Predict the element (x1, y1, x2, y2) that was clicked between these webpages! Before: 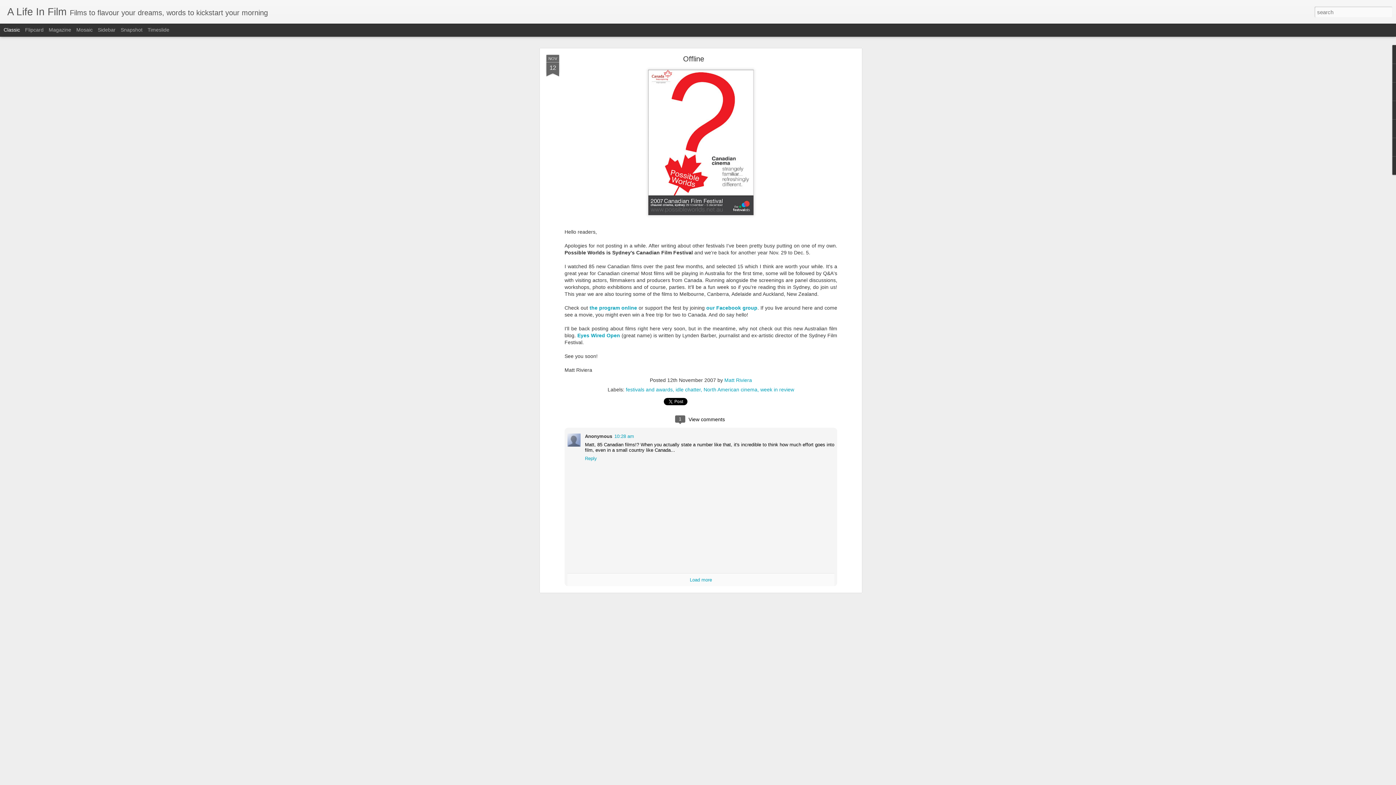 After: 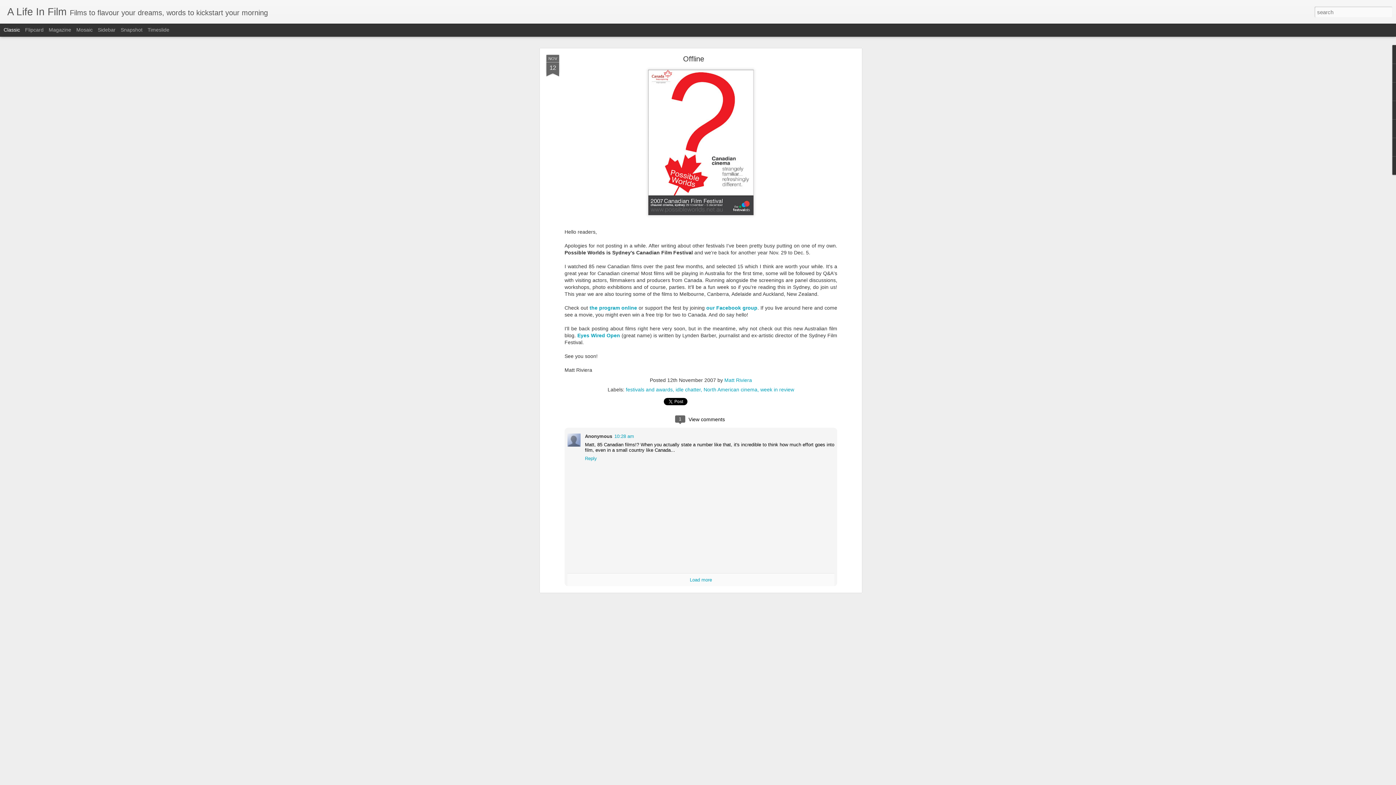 Action: bbox: (3, 26, 20, 32) label: Classic